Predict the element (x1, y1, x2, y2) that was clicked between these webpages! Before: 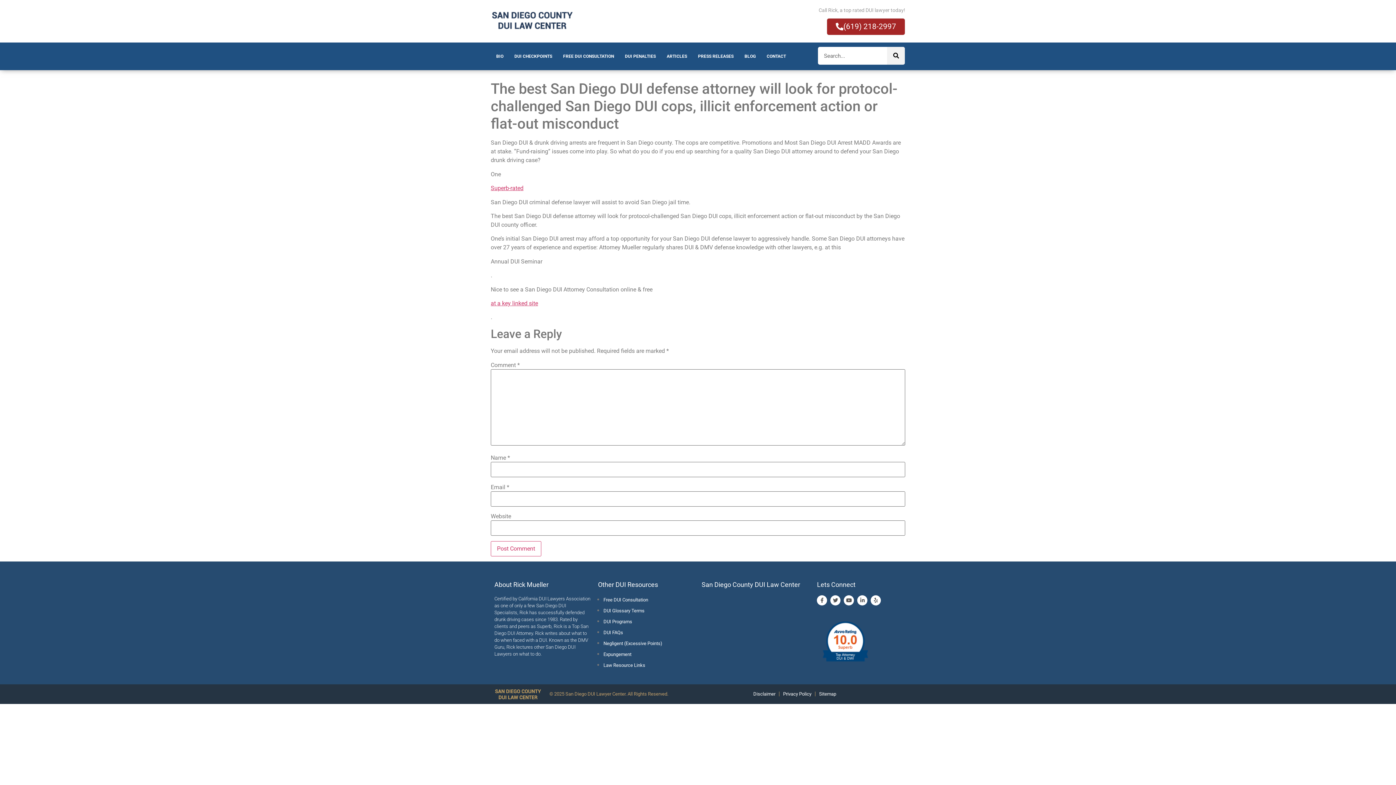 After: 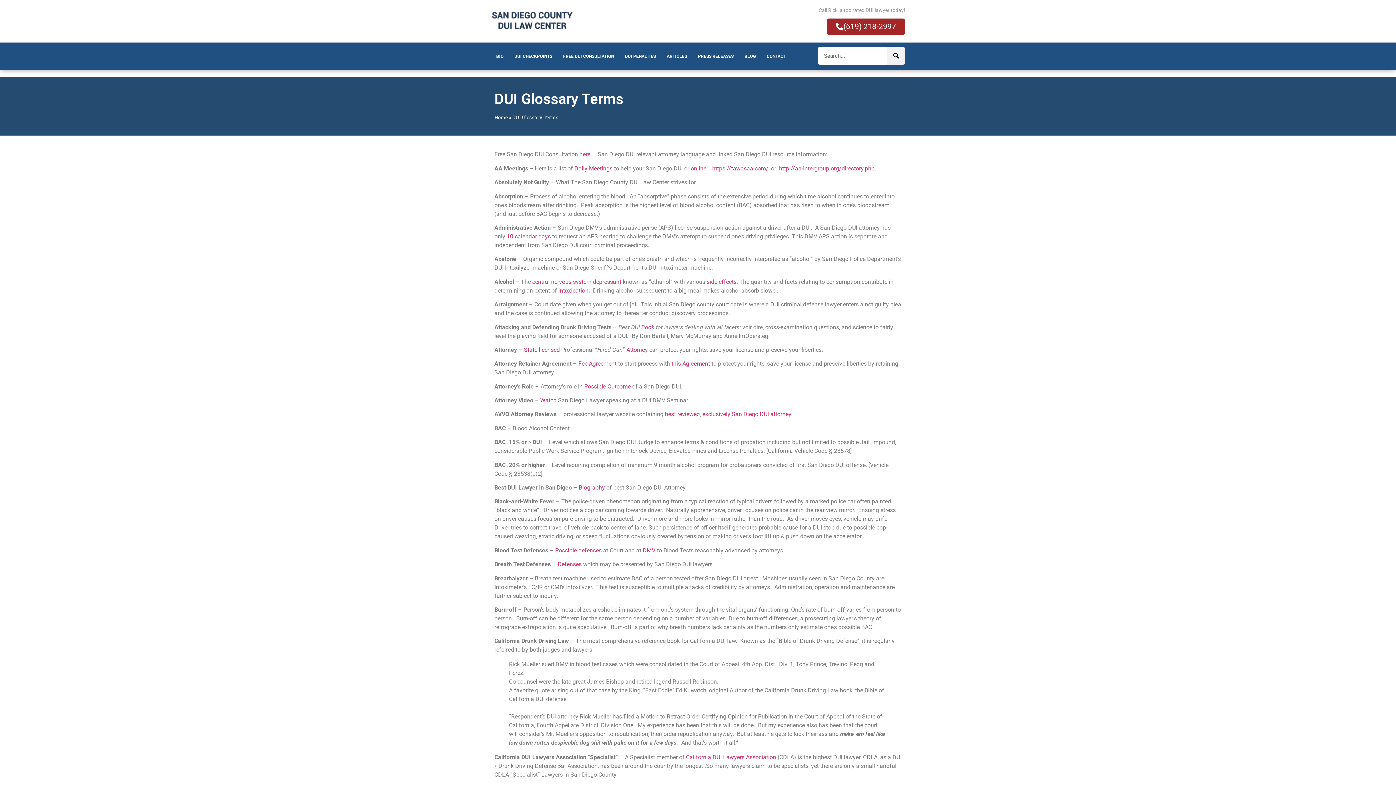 Action: label: DUI Glossary Terms bbox: (603, 608, 644, 613)